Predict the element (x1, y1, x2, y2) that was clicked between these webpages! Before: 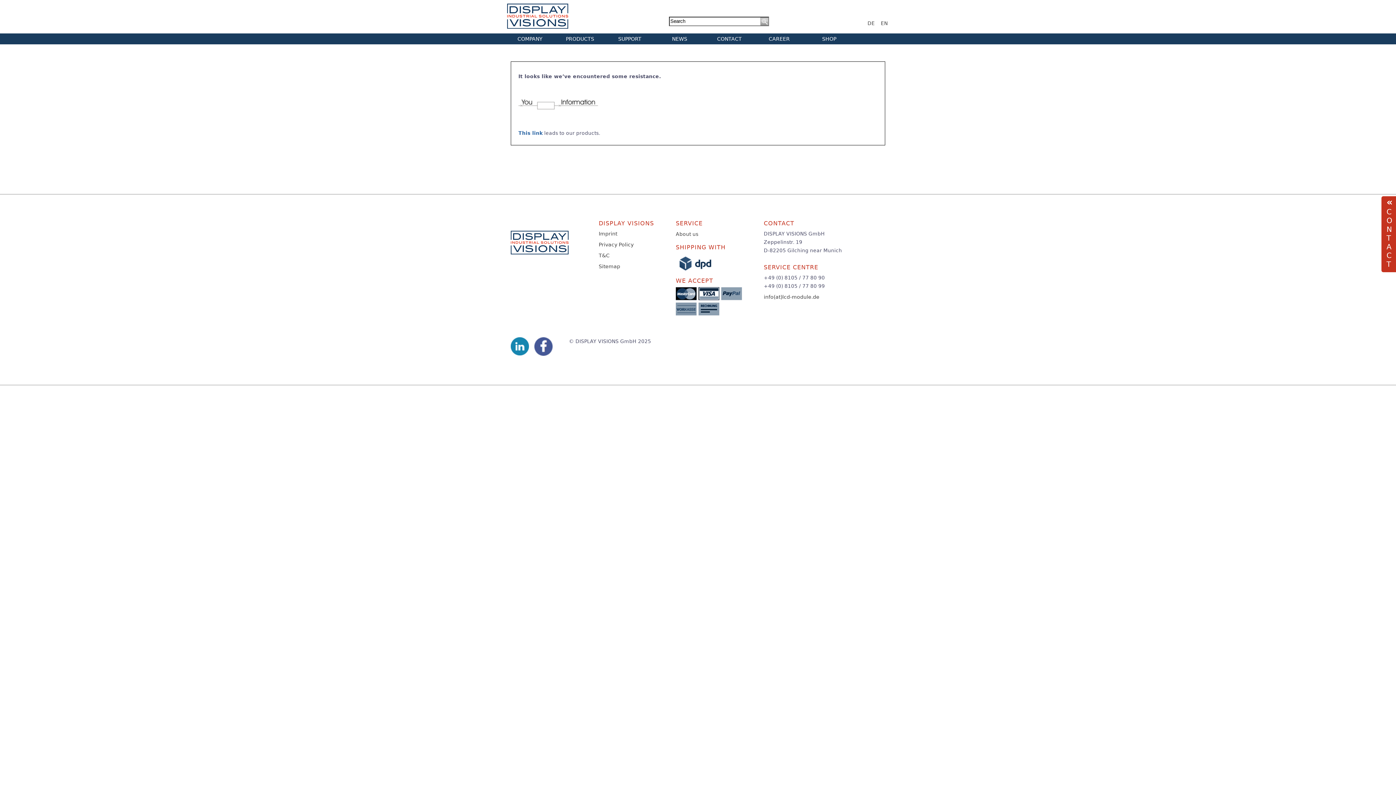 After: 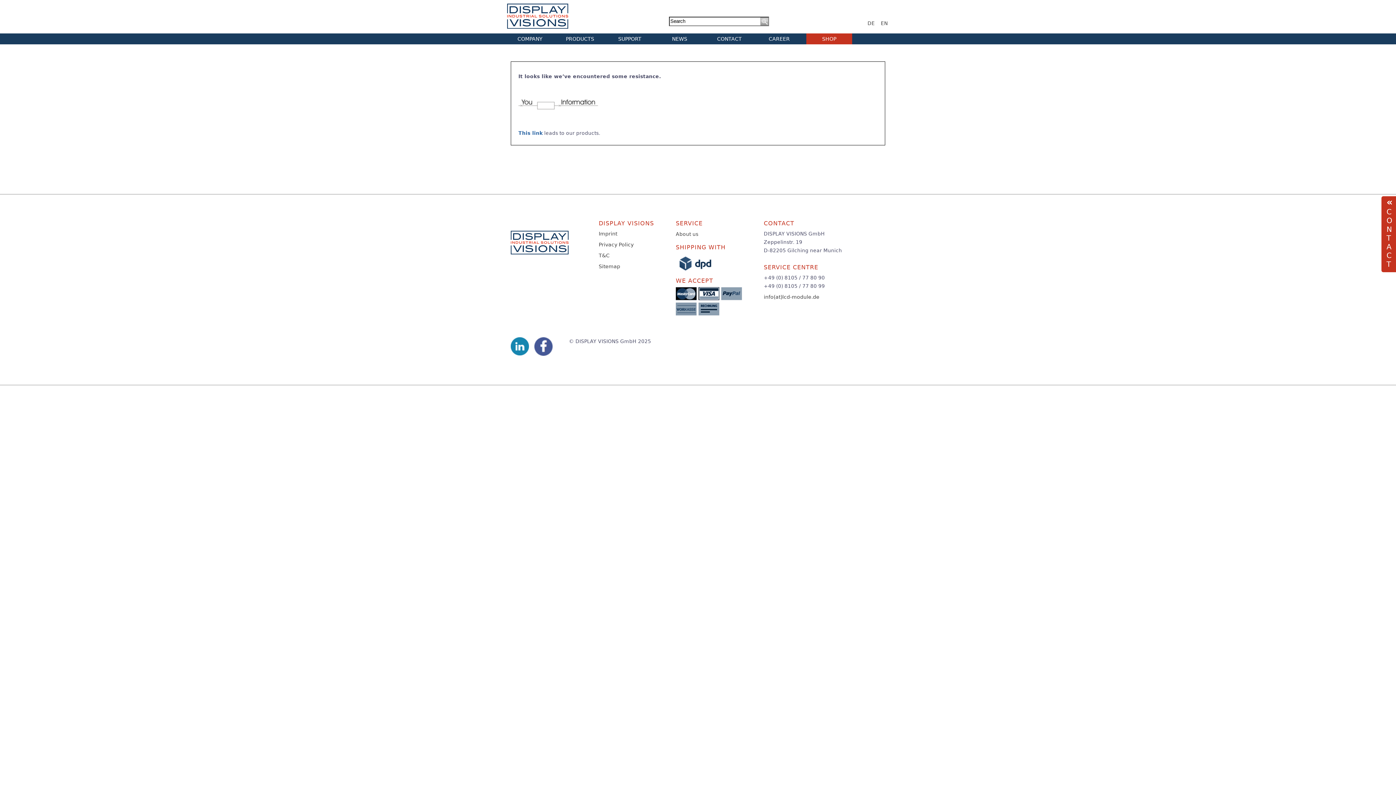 Action: label: SHOP bbox: (806, 33, 852, 44)